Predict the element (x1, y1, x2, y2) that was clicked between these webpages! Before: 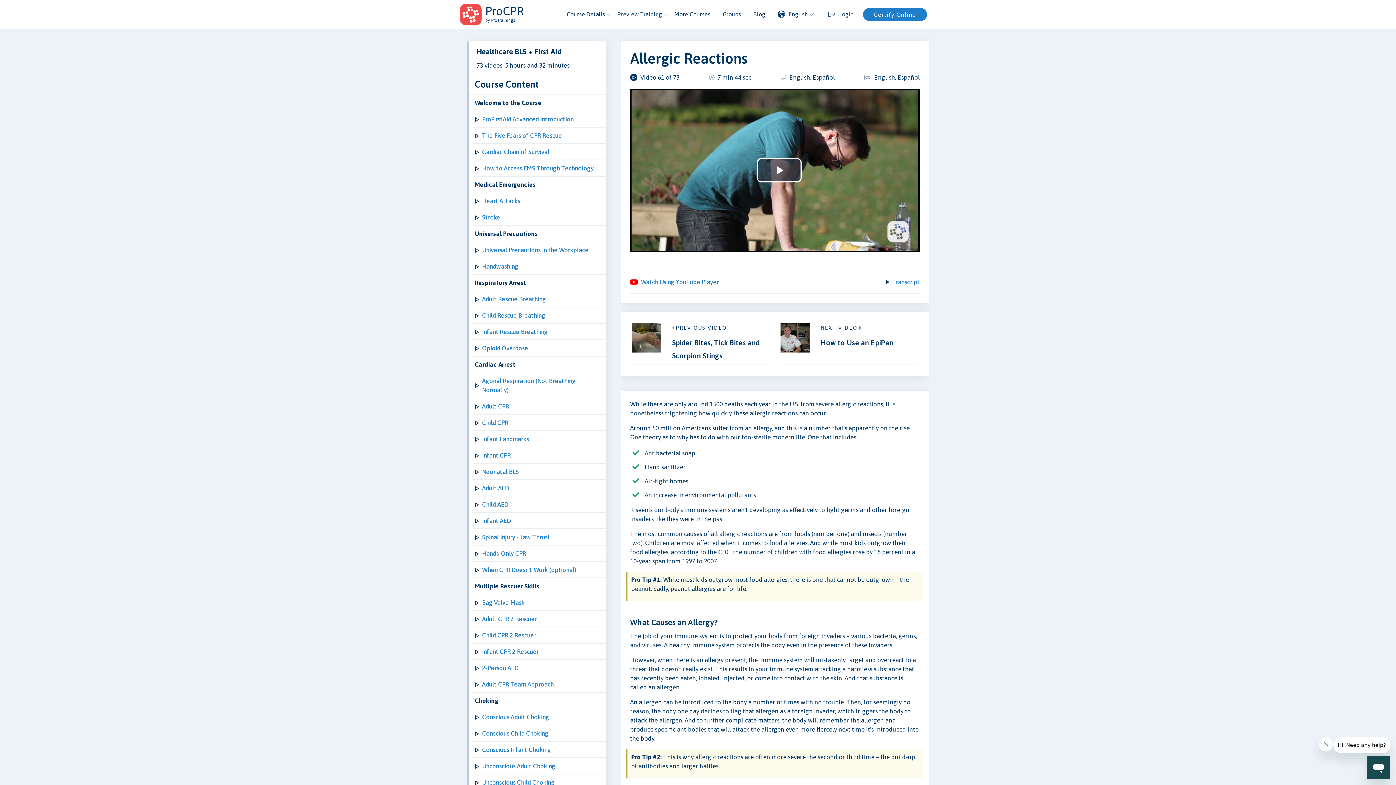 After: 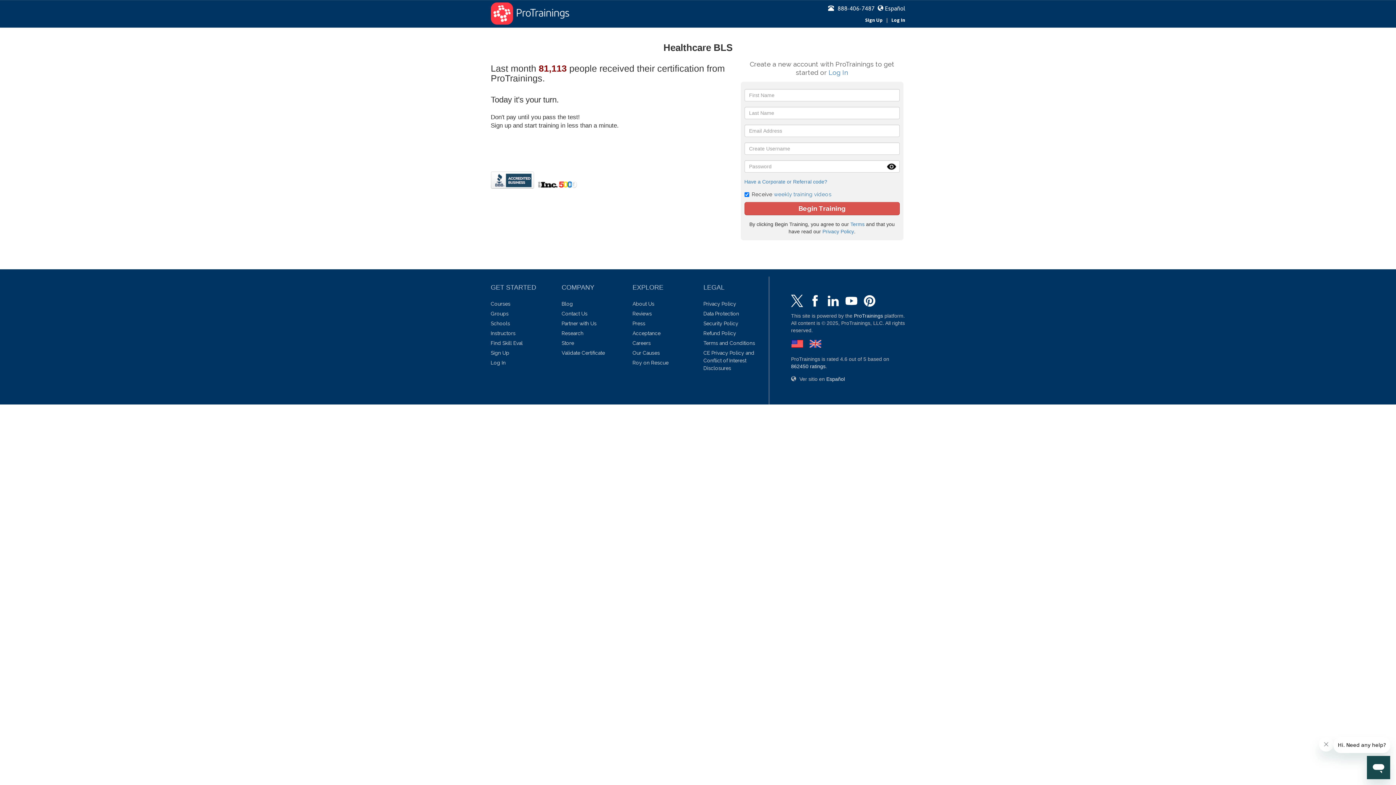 Action: bbox: (863, 8, 927, 21) label: Certify Online